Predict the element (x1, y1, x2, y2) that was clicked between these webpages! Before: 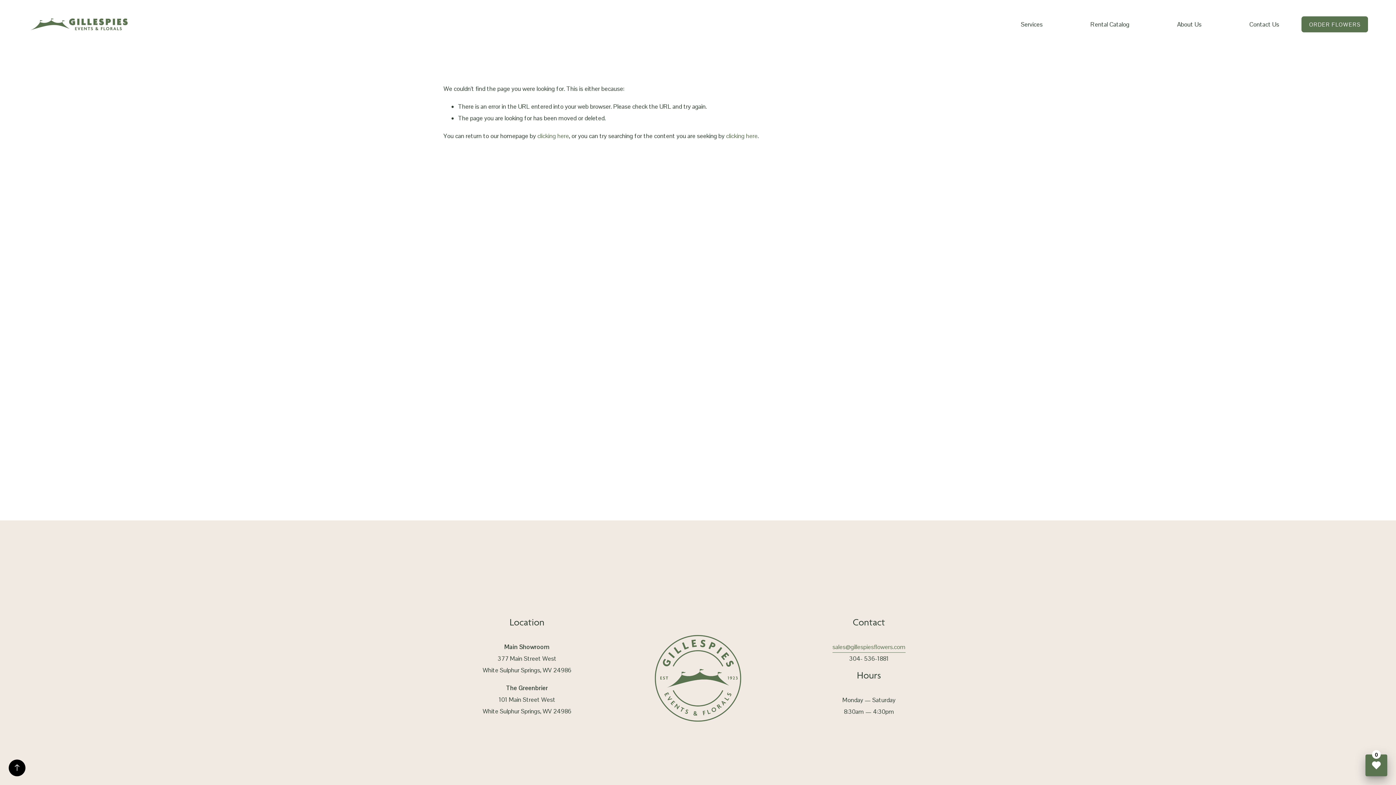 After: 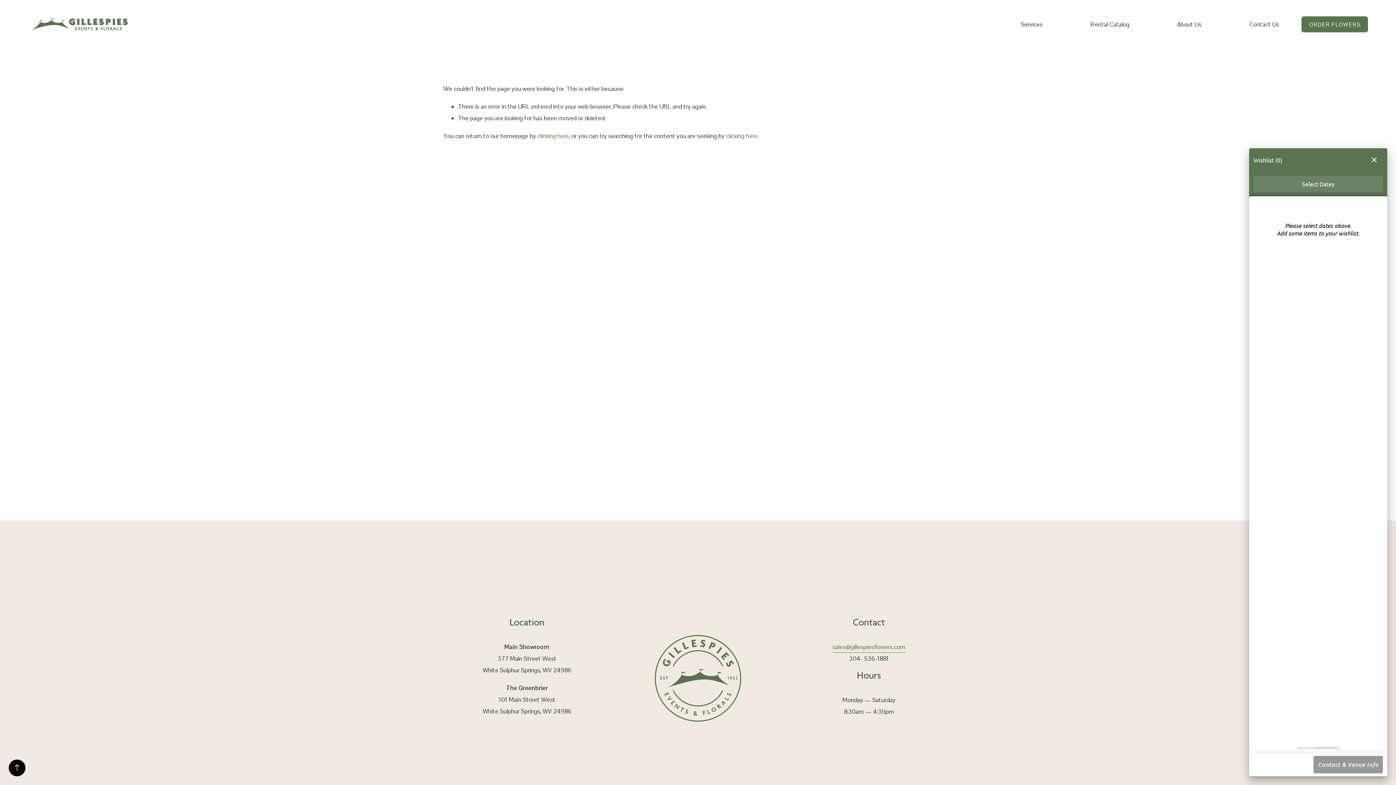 Action: label: 0 bbox: (1365, 754, 1387, 776)